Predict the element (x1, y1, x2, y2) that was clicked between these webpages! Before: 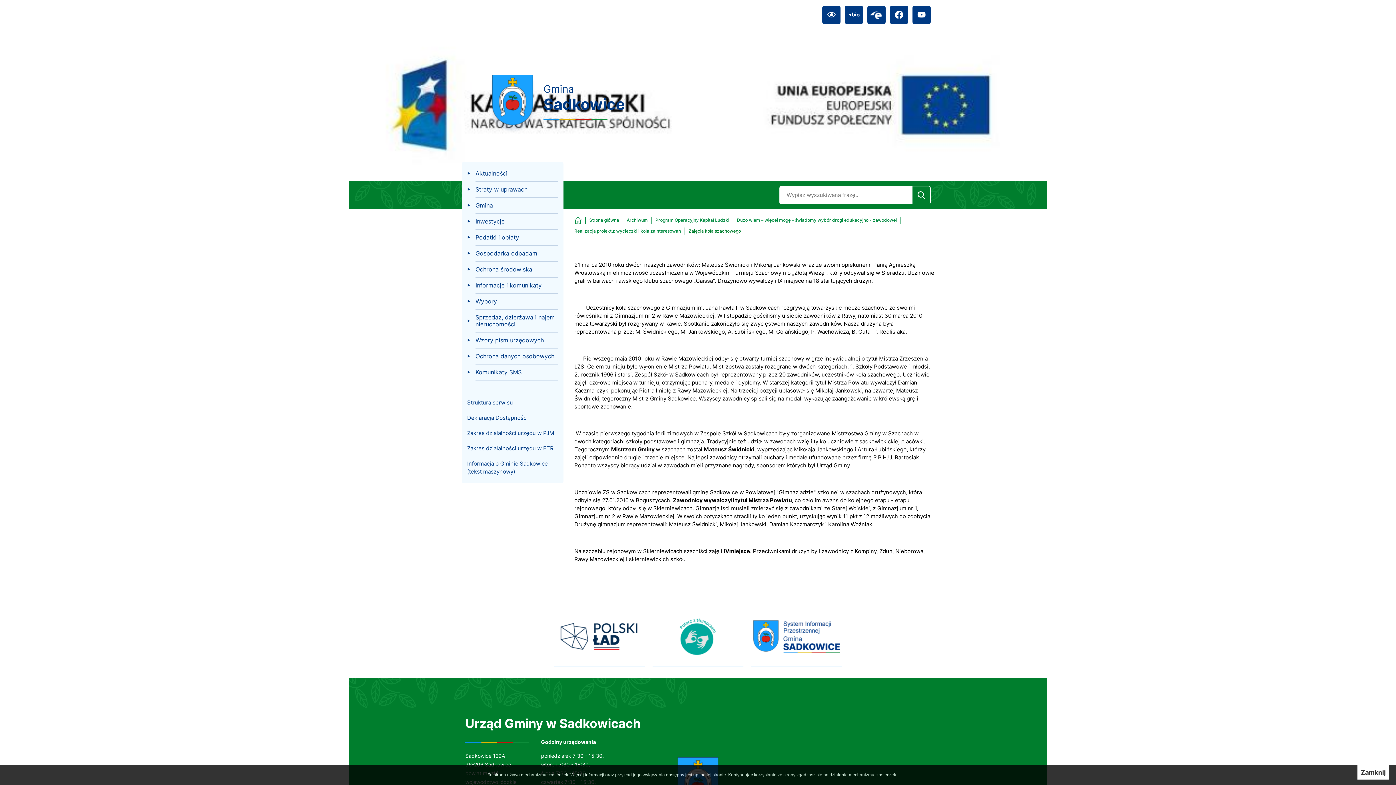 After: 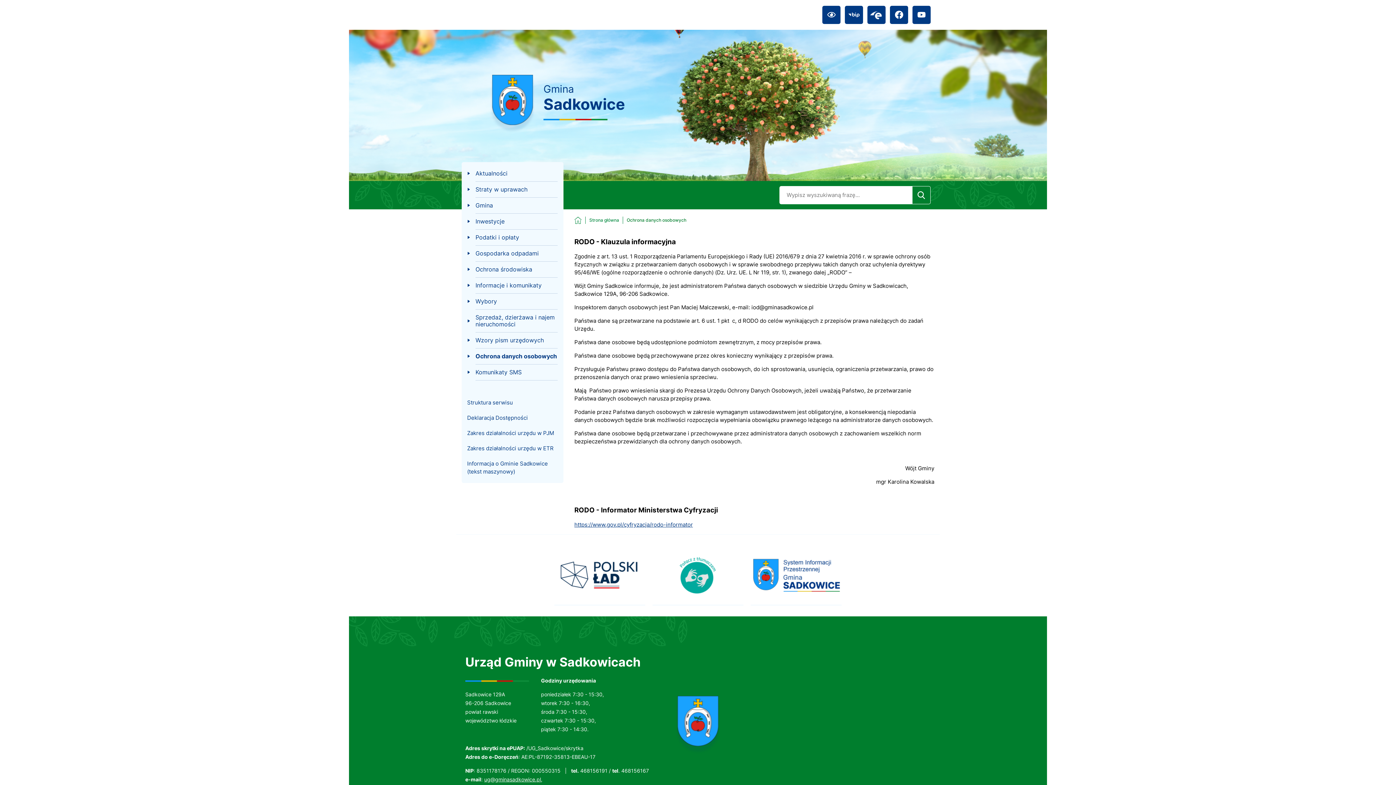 Action: bbox: (461, 348, 563, 364) label: Ochrona danych osobowych